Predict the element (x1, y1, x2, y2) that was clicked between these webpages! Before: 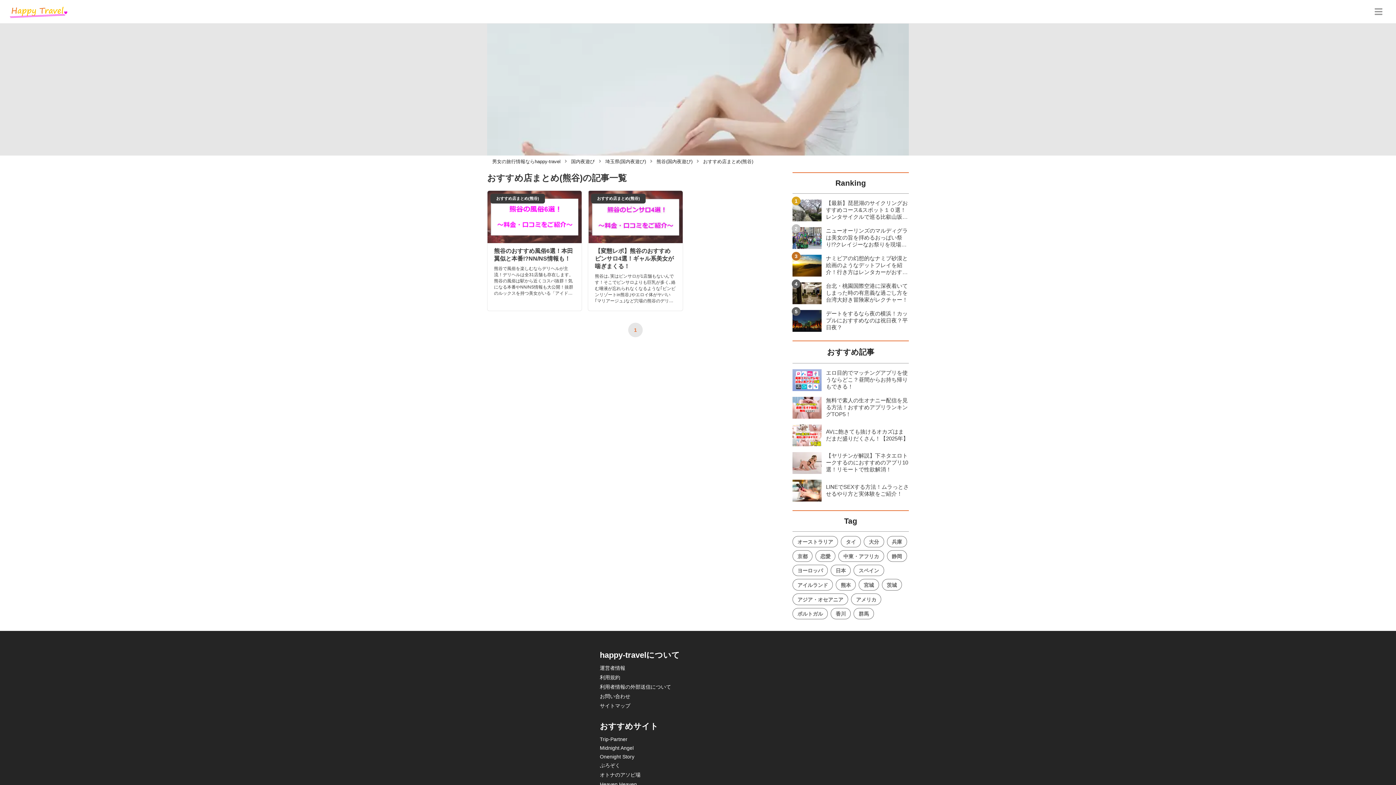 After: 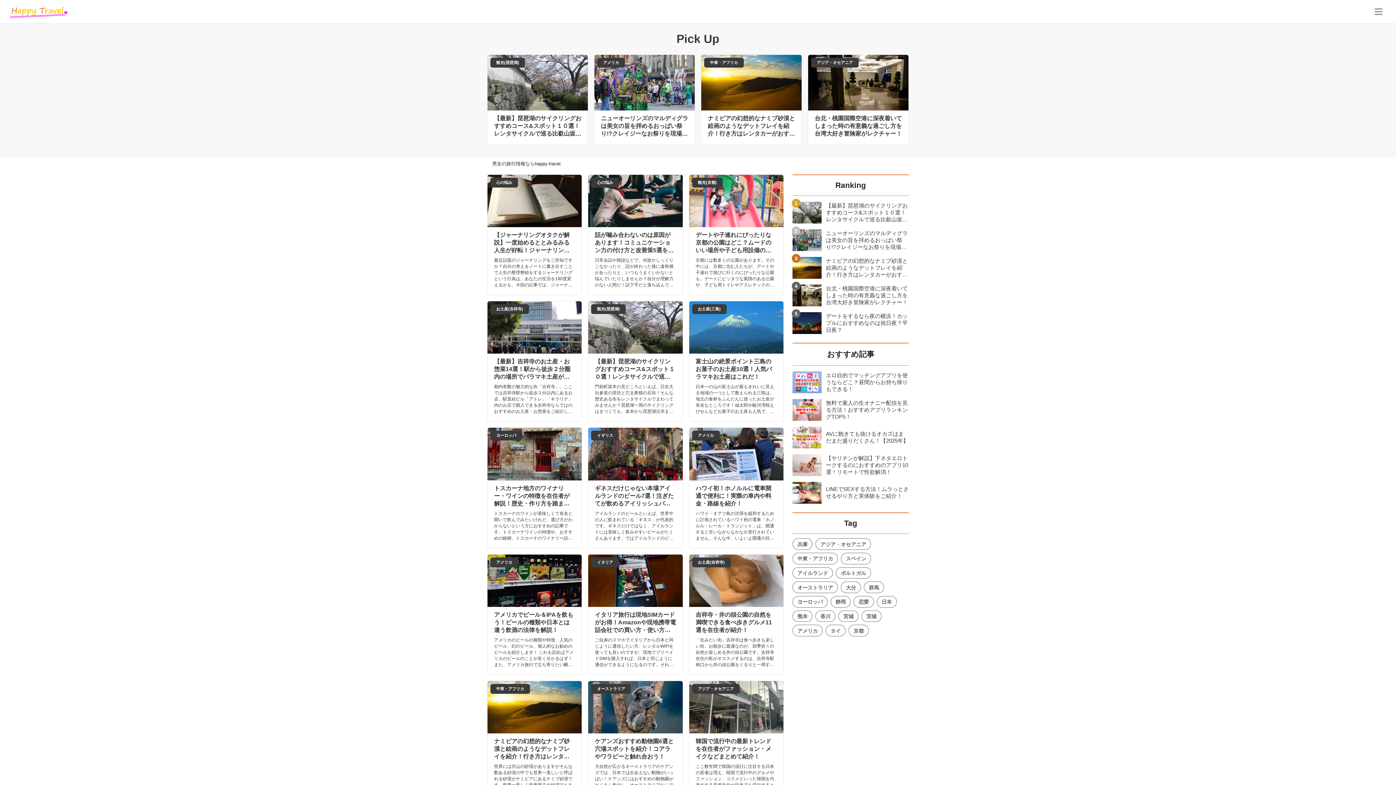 Action: bbox: (8, 2, 68, 20)